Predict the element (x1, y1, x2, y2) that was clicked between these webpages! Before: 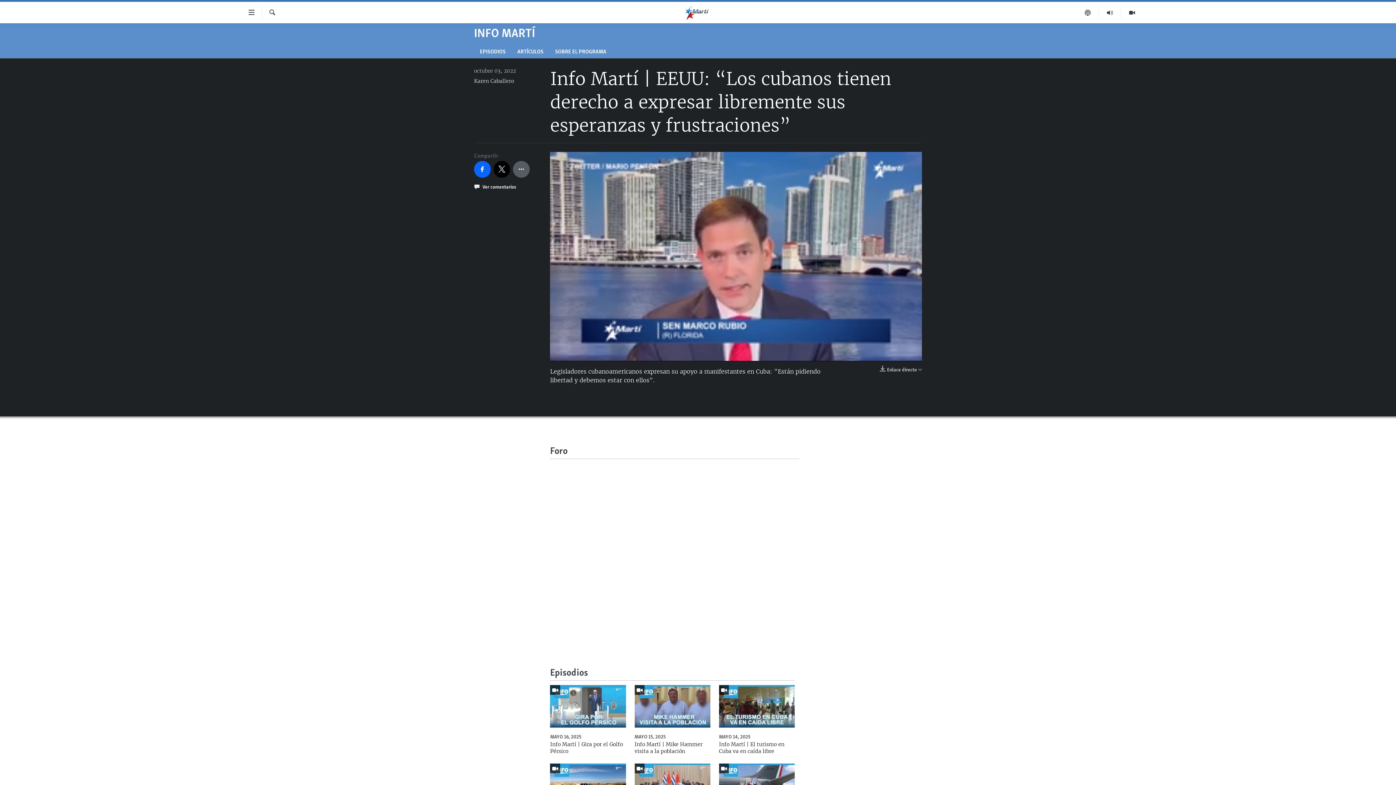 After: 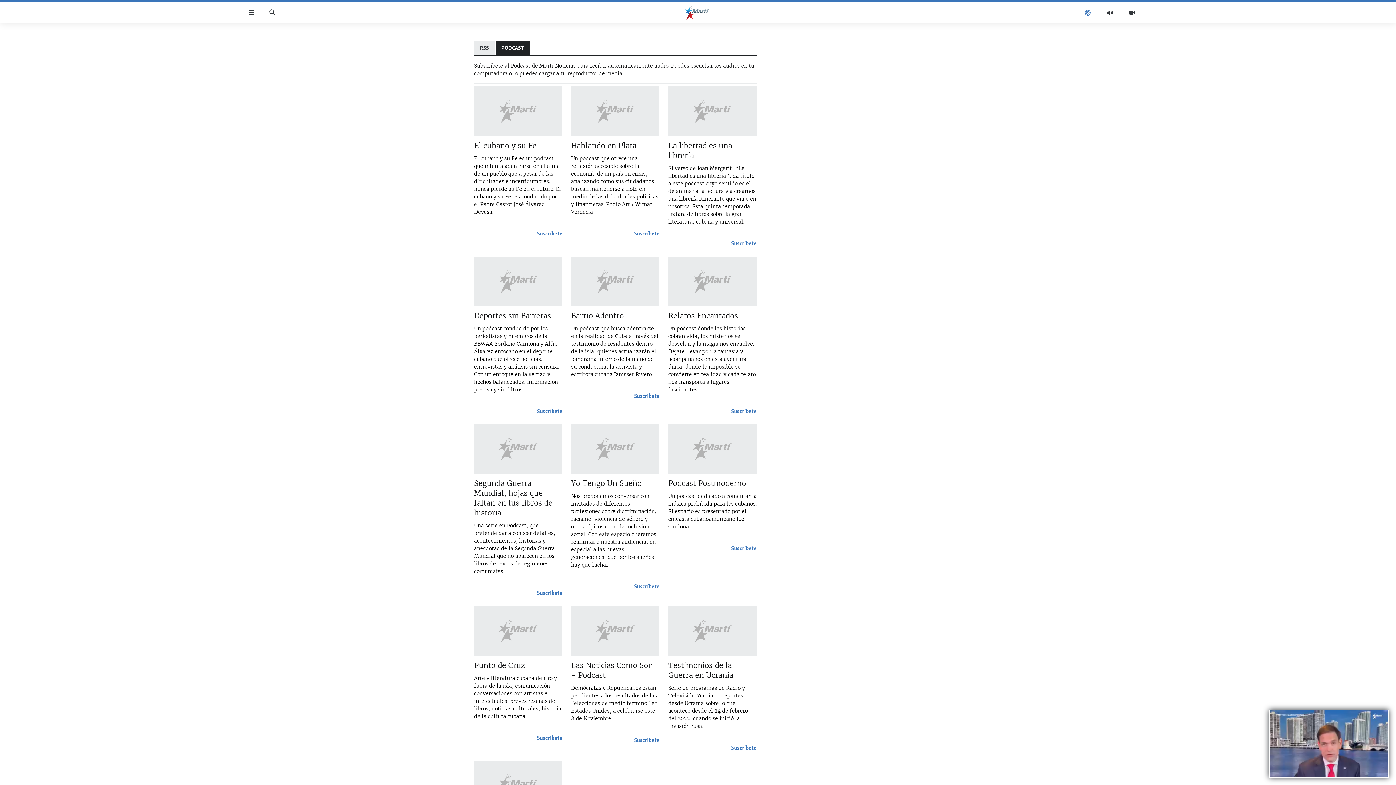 Action: bbox: (1077, 7, 1099, 18)